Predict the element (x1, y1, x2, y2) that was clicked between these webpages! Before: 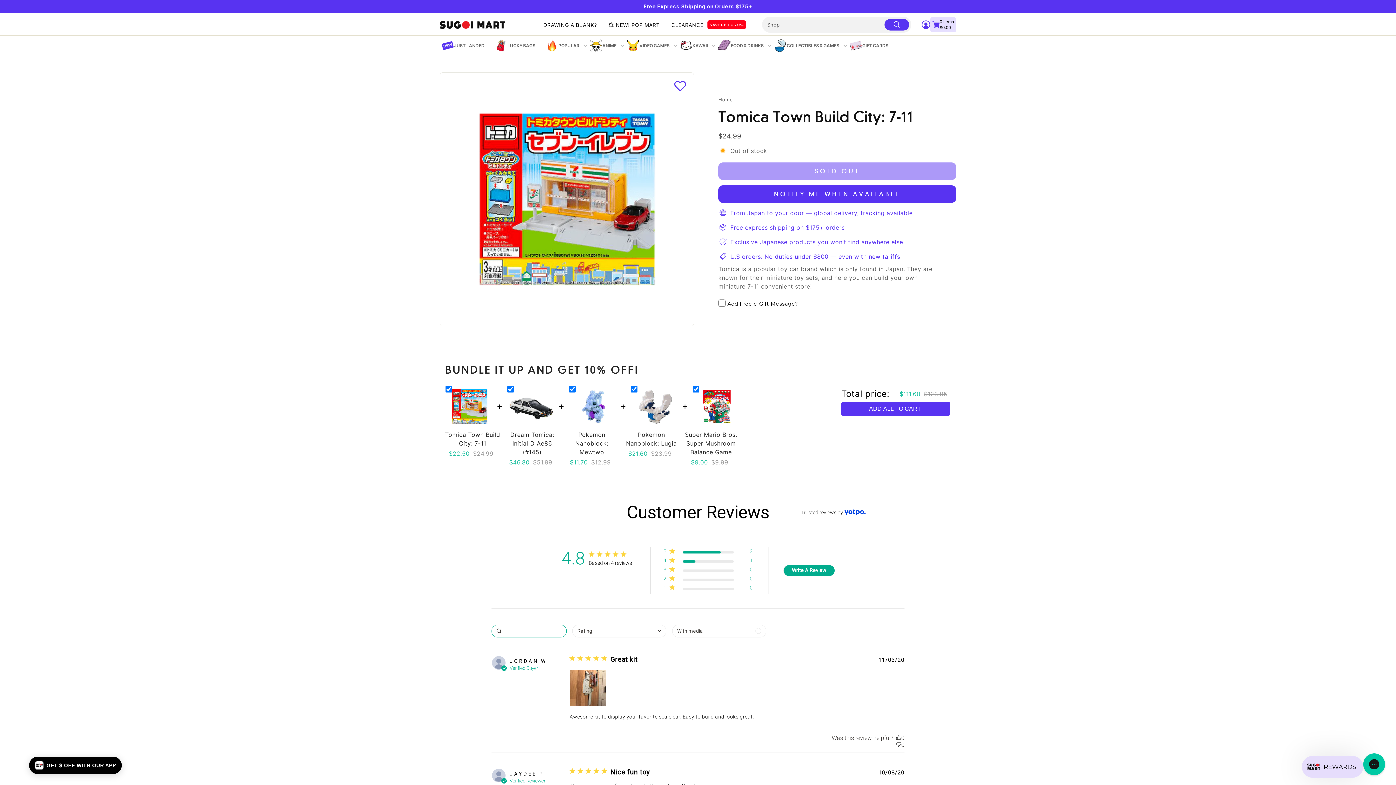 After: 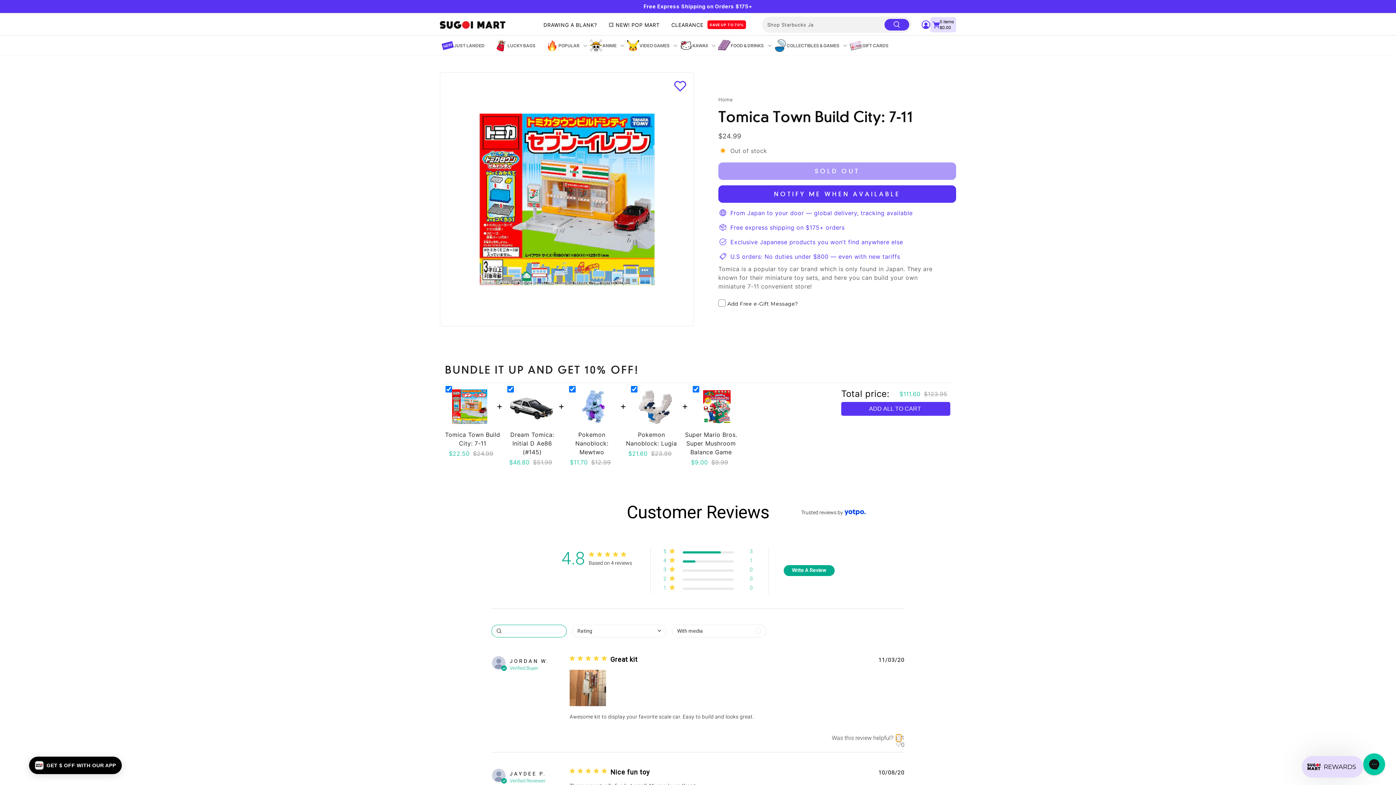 Action: bbox: (896, 734, 901, 741) label: Vote up